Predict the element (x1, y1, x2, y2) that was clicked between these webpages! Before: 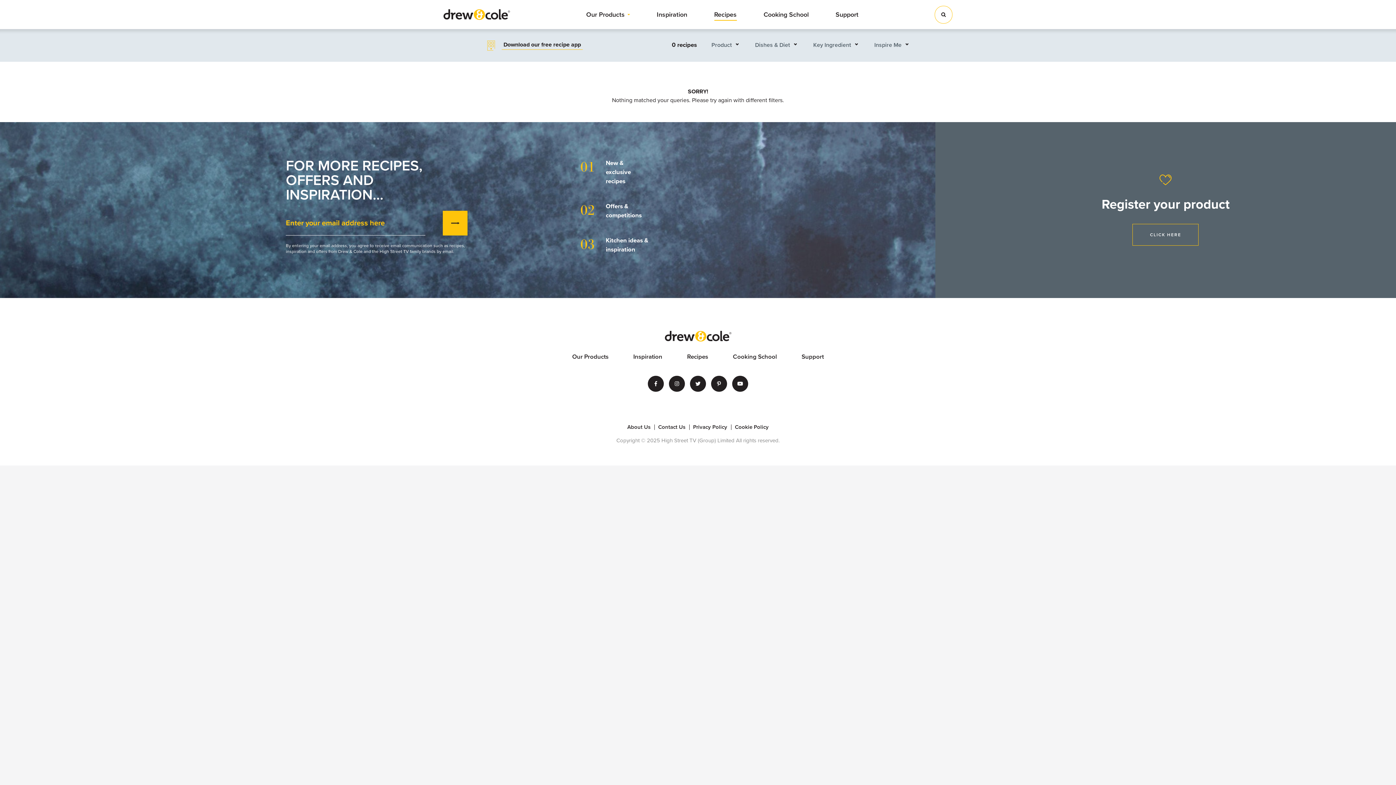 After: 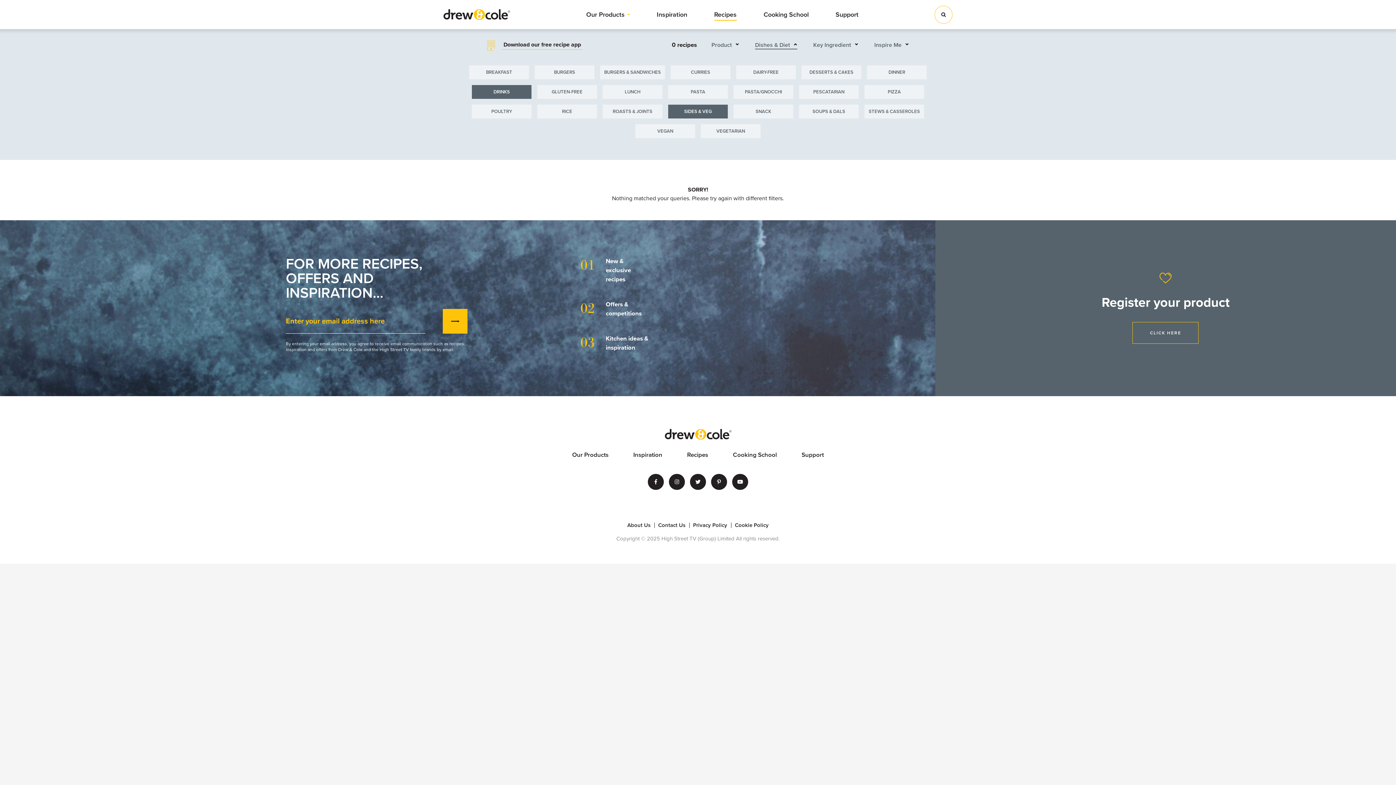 Action: bbox: (755, 40, 797, 49) label: Dishes & Diet